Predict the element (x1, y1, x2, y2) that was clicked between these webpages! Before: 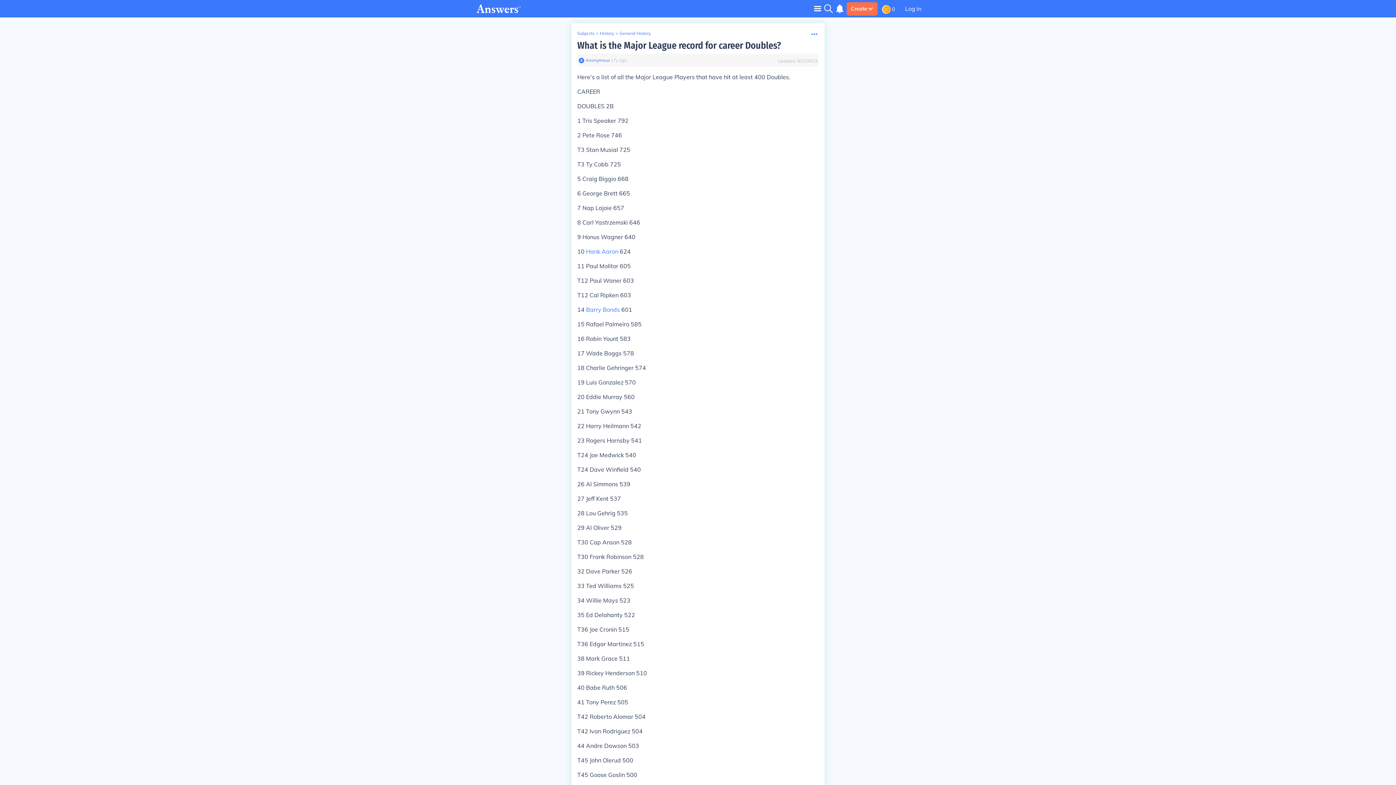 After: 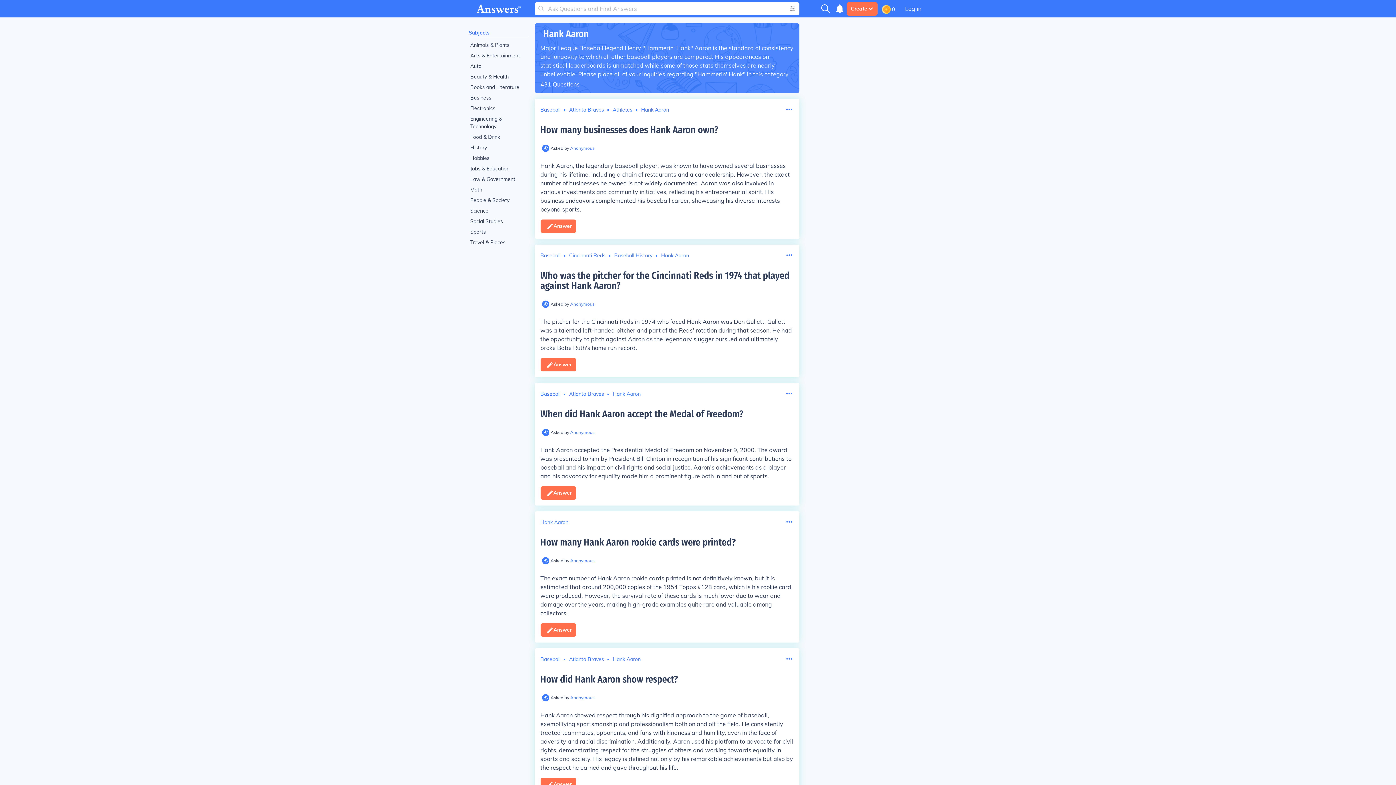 Action: bbox: (586, 248, 618, 255) label: Hank Aaron